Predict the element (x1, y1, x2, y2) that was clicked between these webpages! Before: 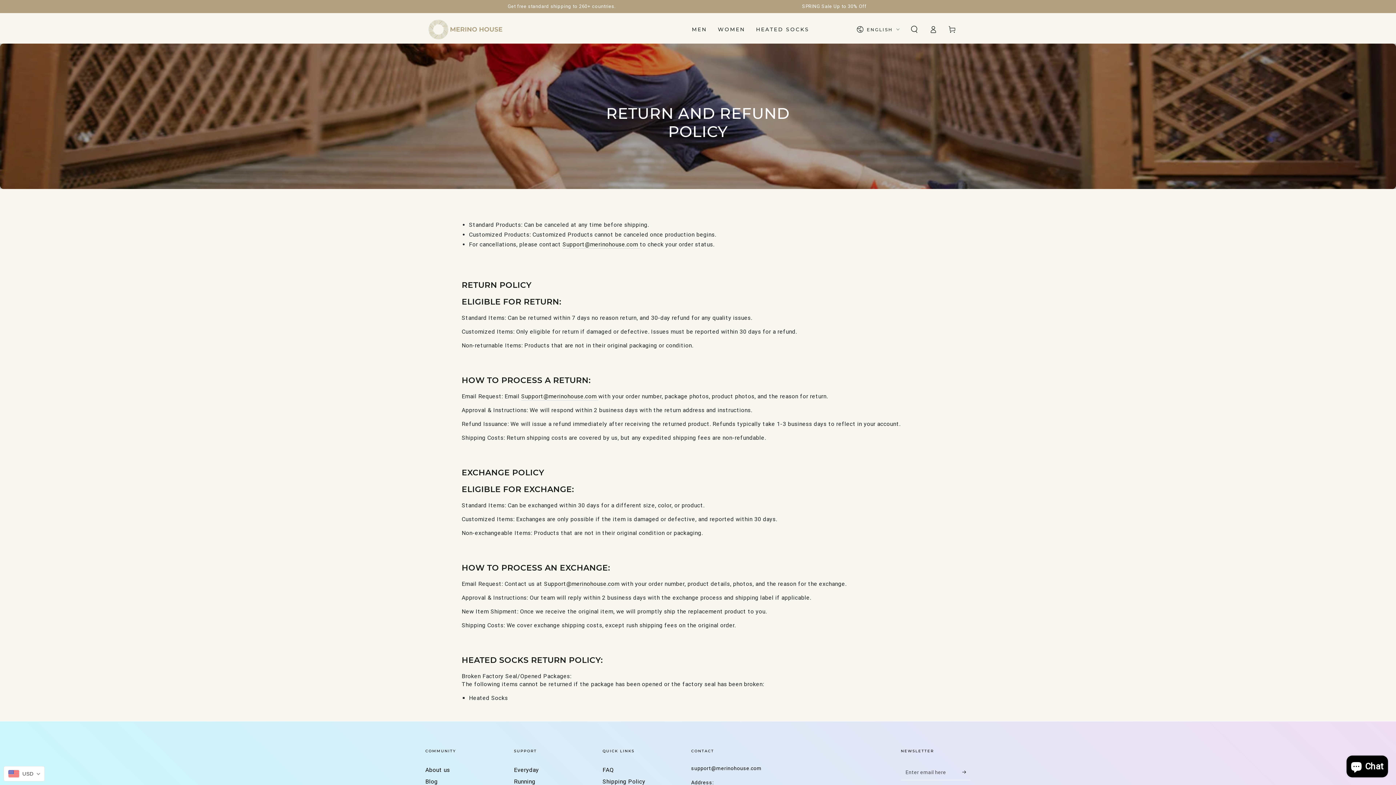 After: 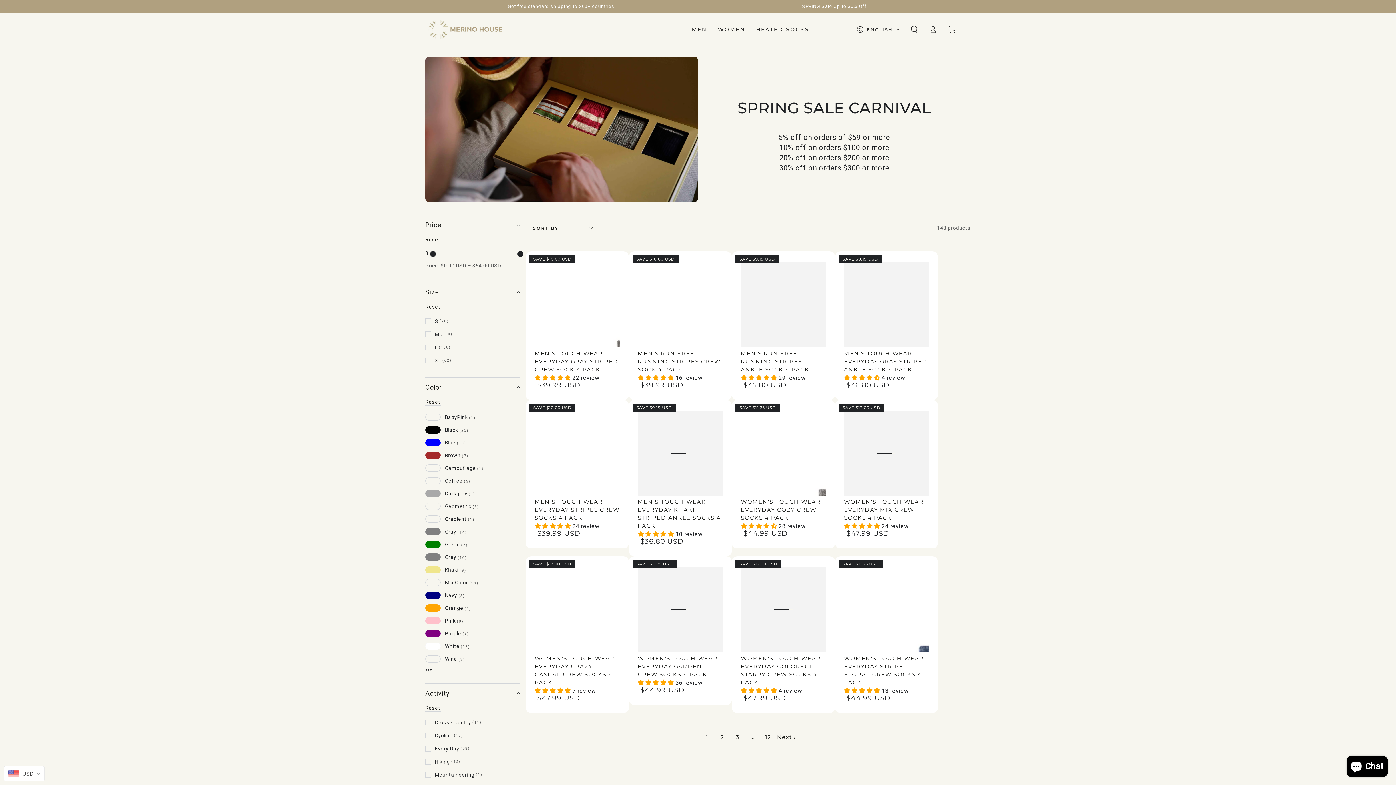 Action: bbox: (802, 3, 866, 9) label: SPRING Sale Up to 30% Off